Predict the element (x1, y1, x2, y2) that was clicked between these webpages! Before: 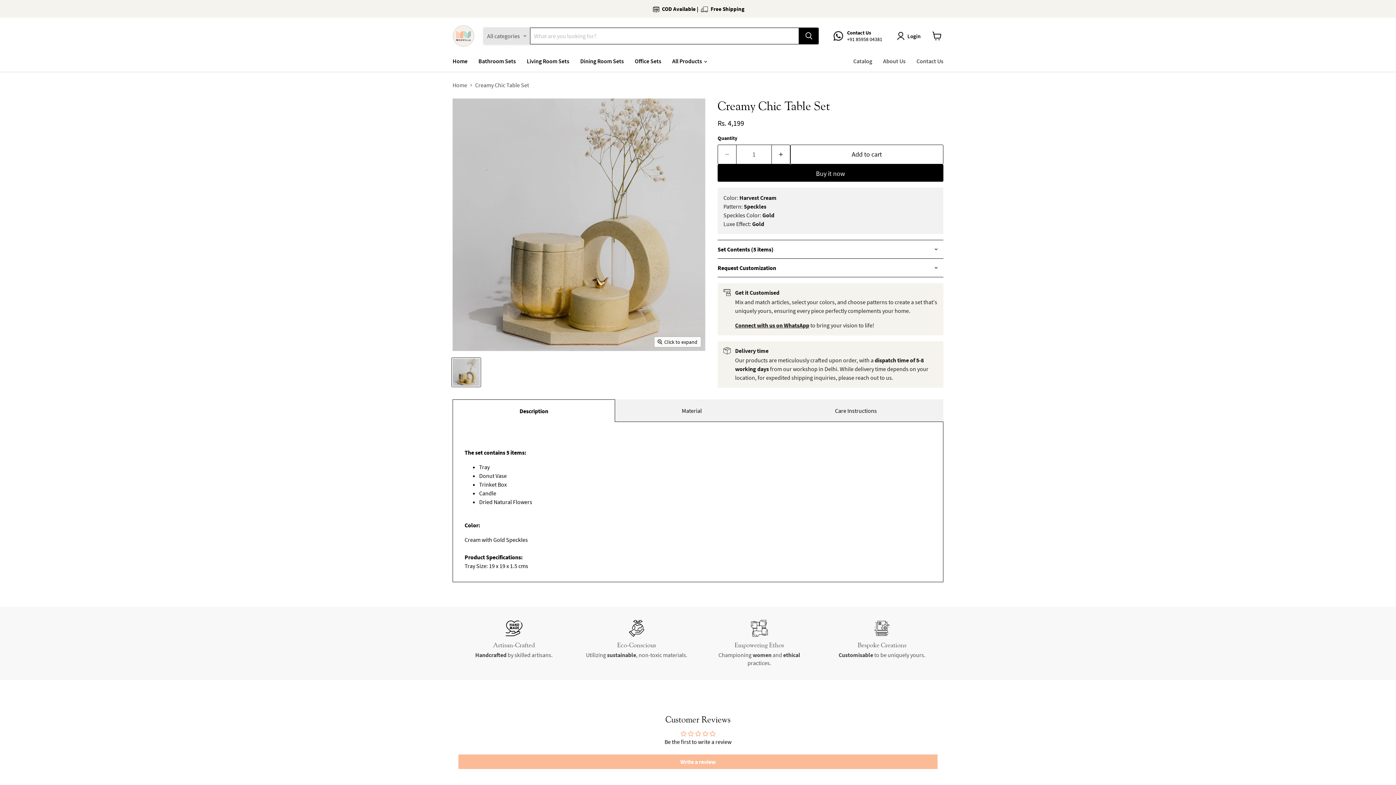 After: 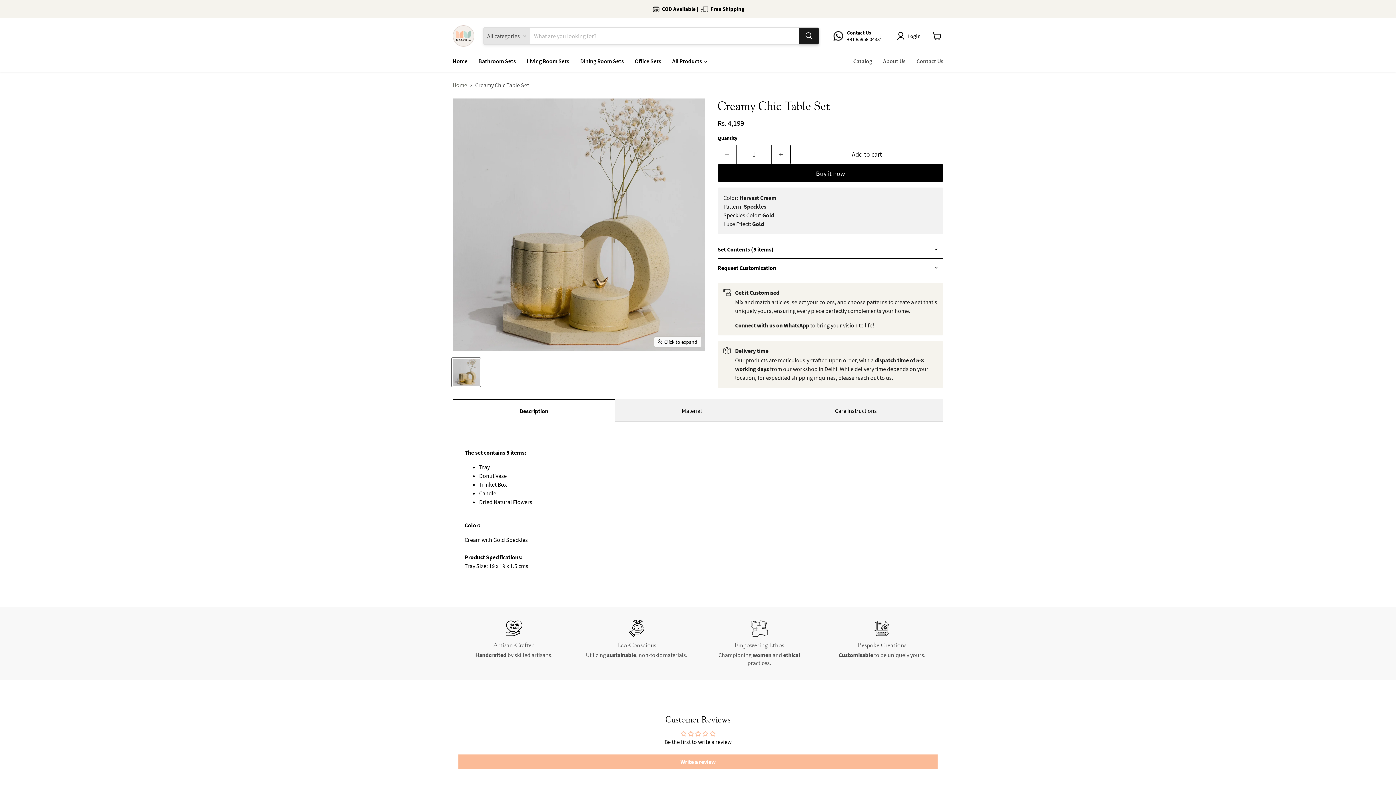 Action: label: Search bbox: (799, 27, 818, 44)